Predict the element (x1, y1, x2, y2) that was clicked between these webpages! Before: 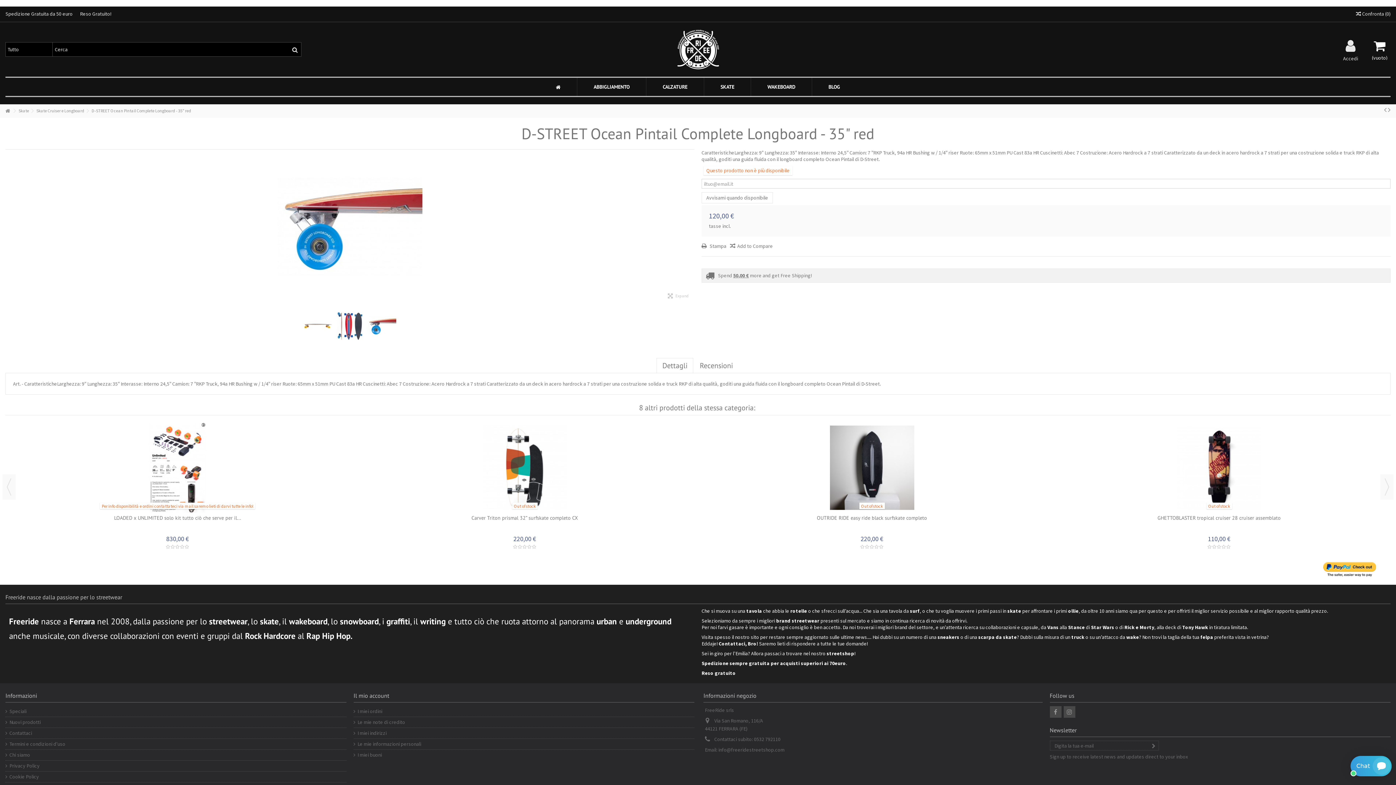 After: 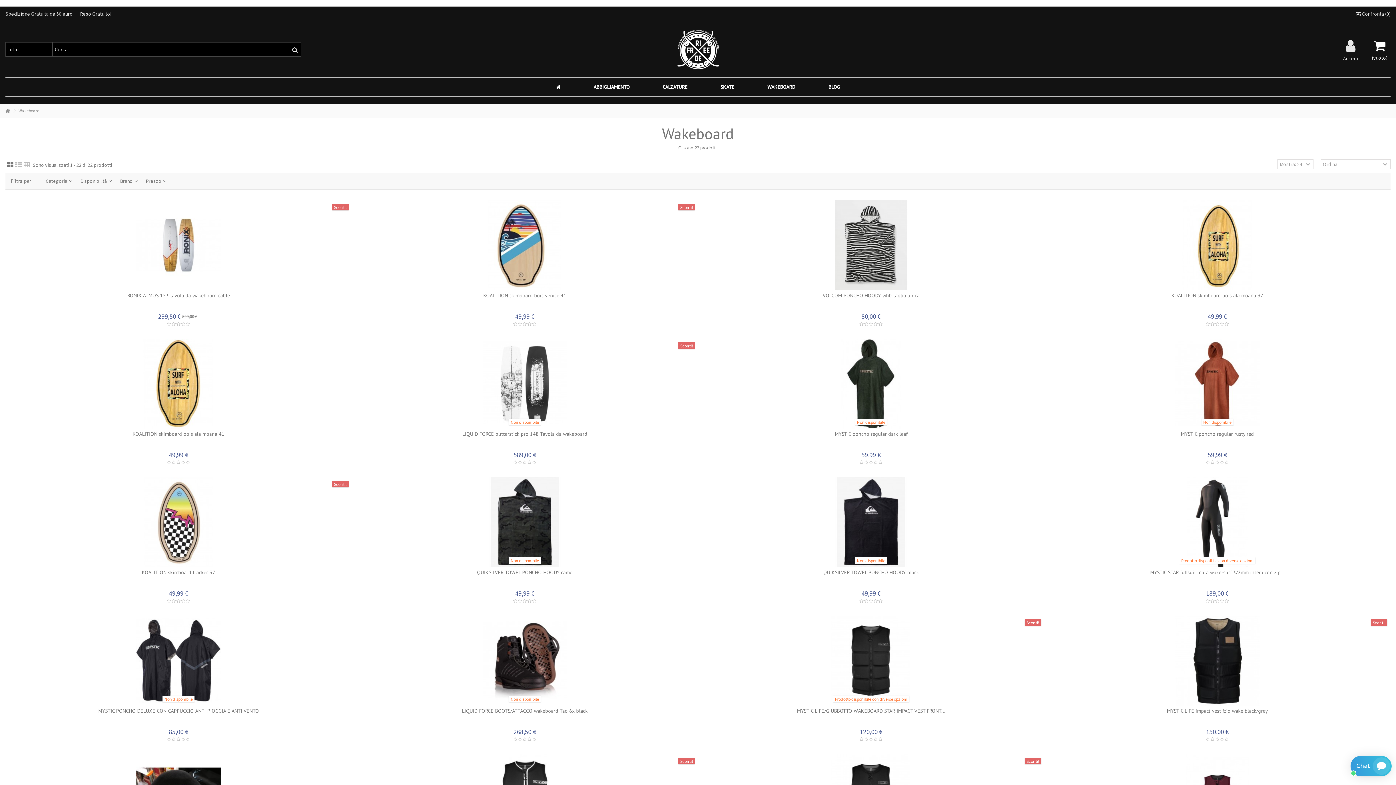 Action: bbox: (750, 77, 812, 96) label: WAKEBOARD